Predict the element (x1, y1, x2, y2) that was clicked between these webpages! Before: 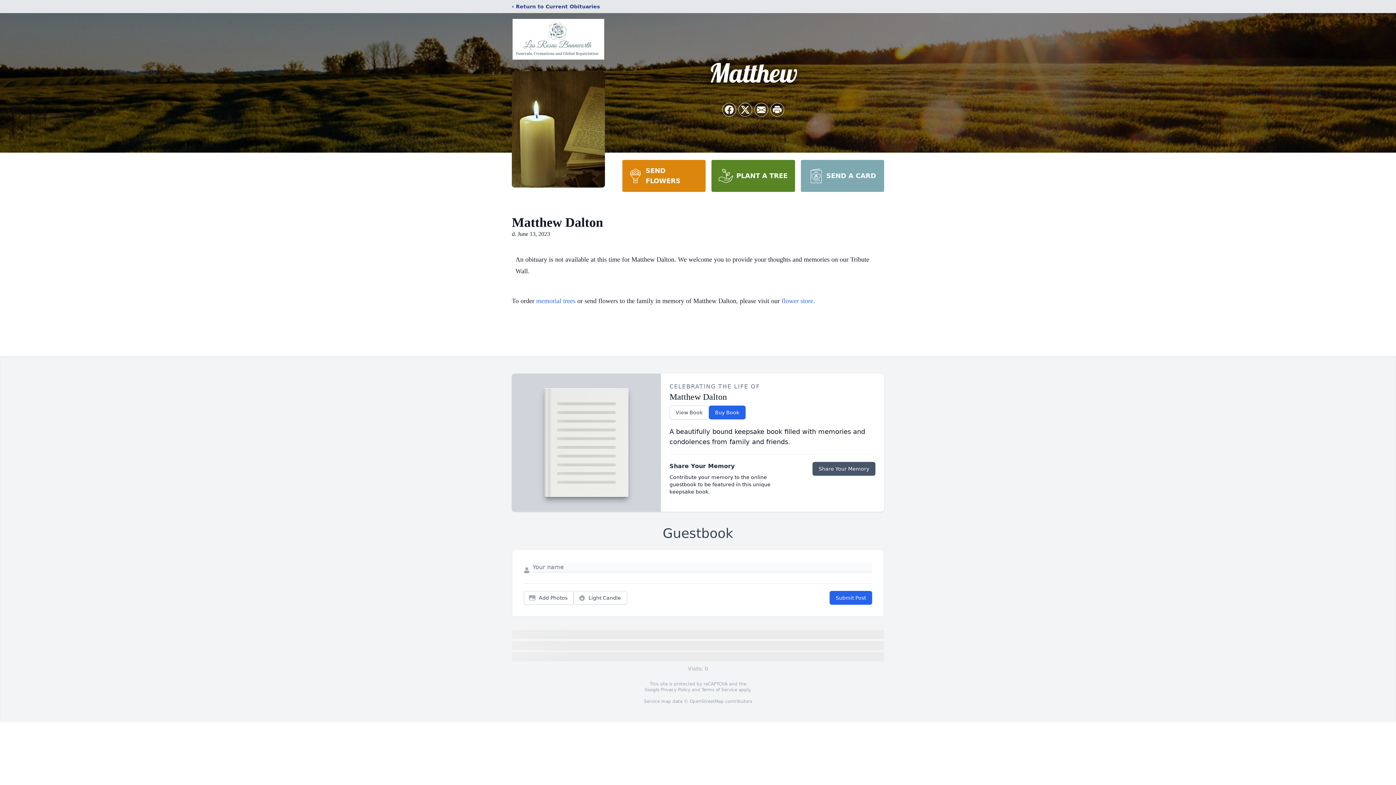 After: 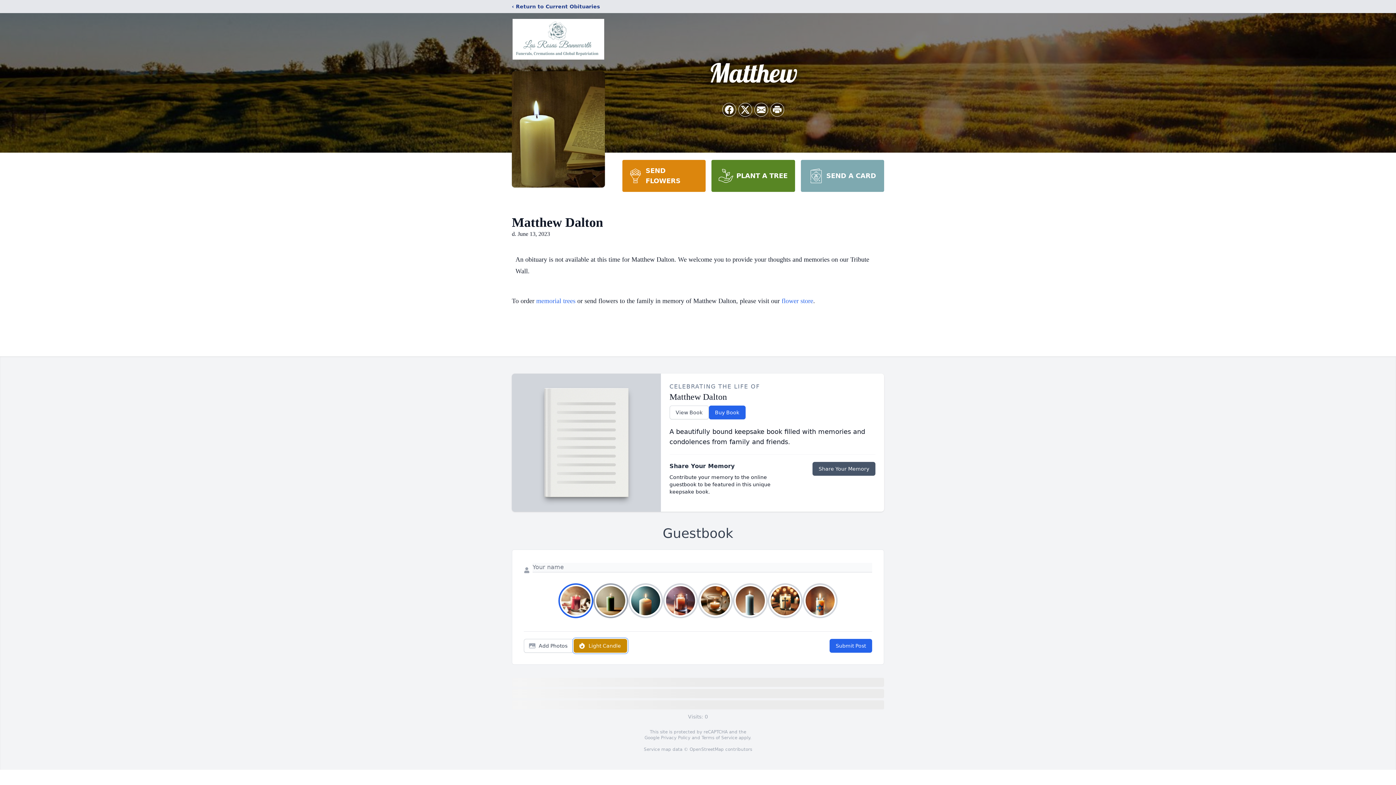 Action: label: Light Candle bbox: (573, 591, 627, 605)